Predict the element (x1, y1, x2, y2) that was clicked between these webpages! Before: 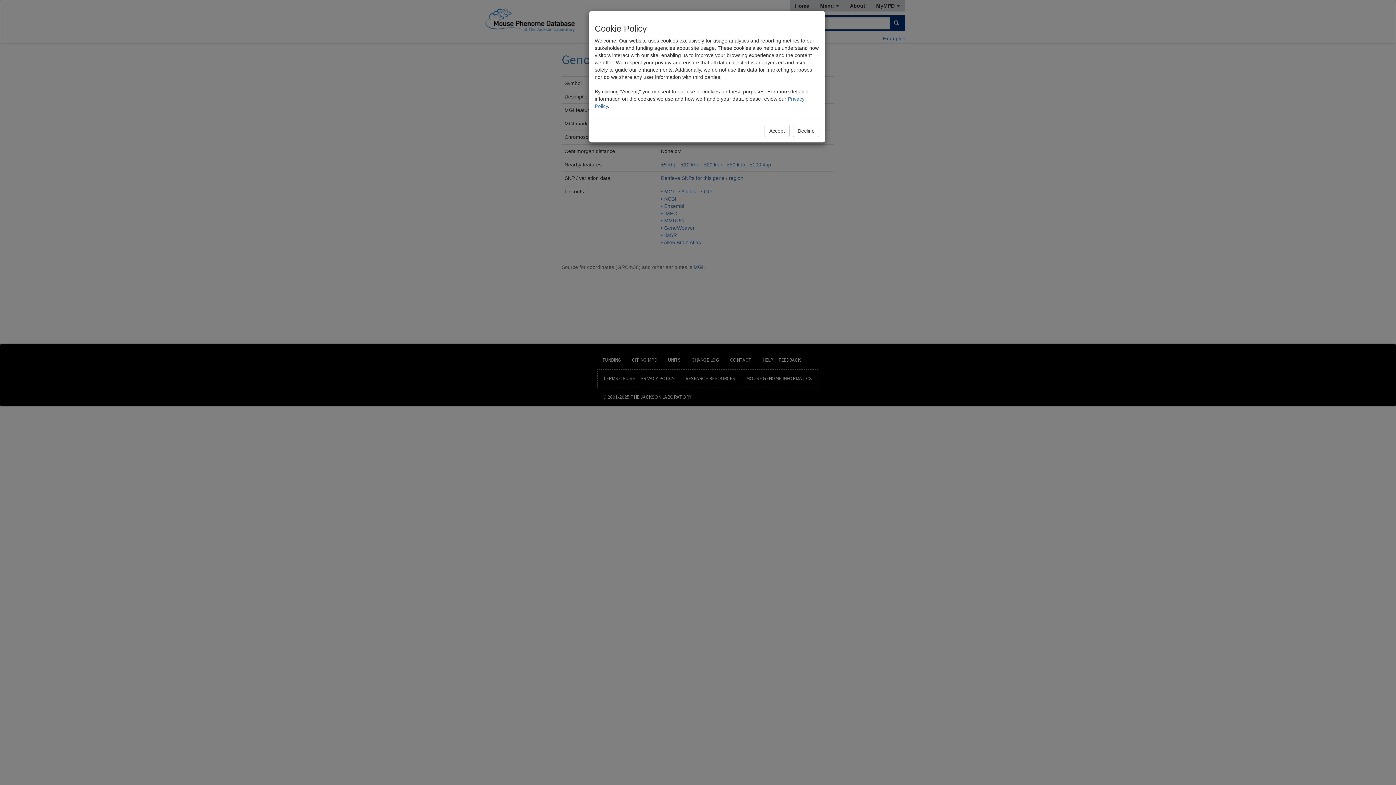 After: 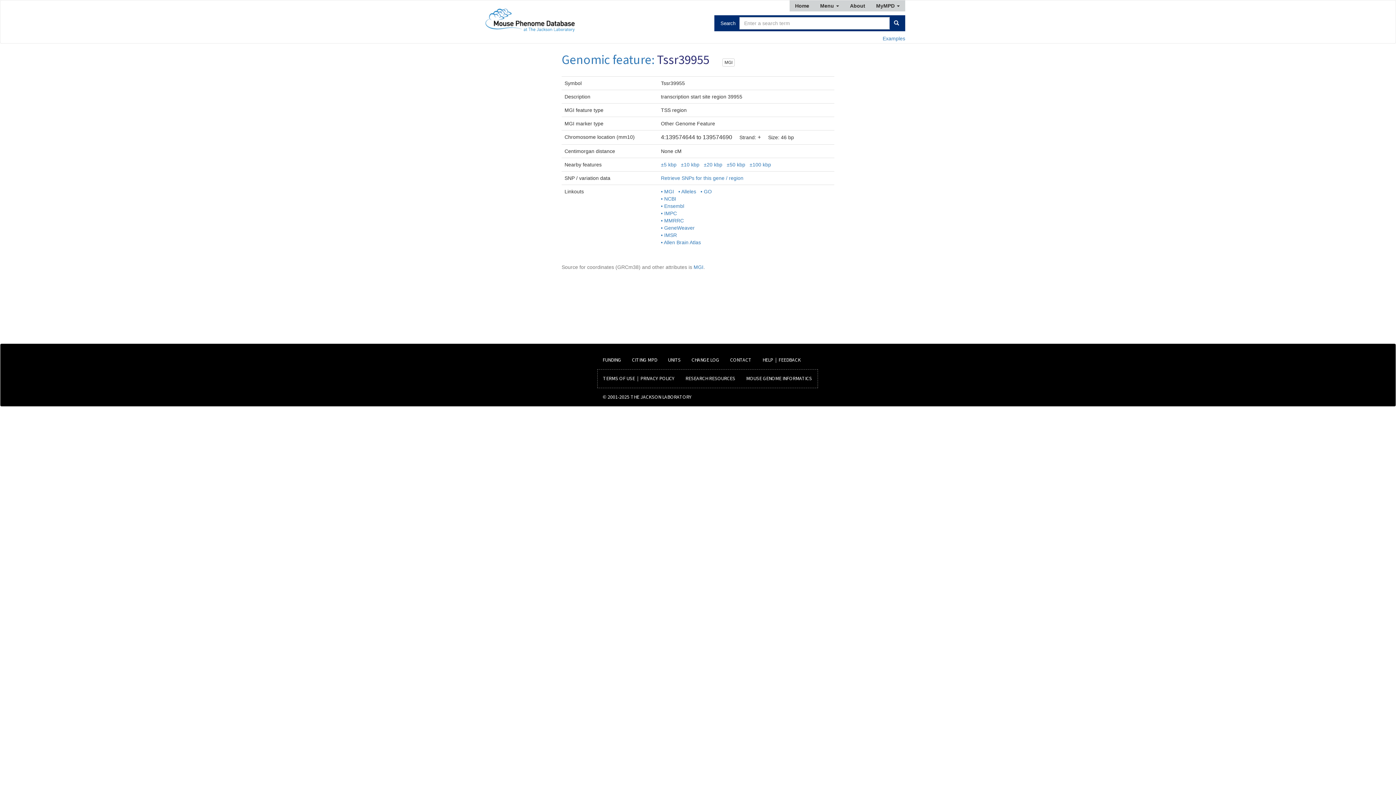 Action: bbox: (793, 124, 819, 137) label: Decline